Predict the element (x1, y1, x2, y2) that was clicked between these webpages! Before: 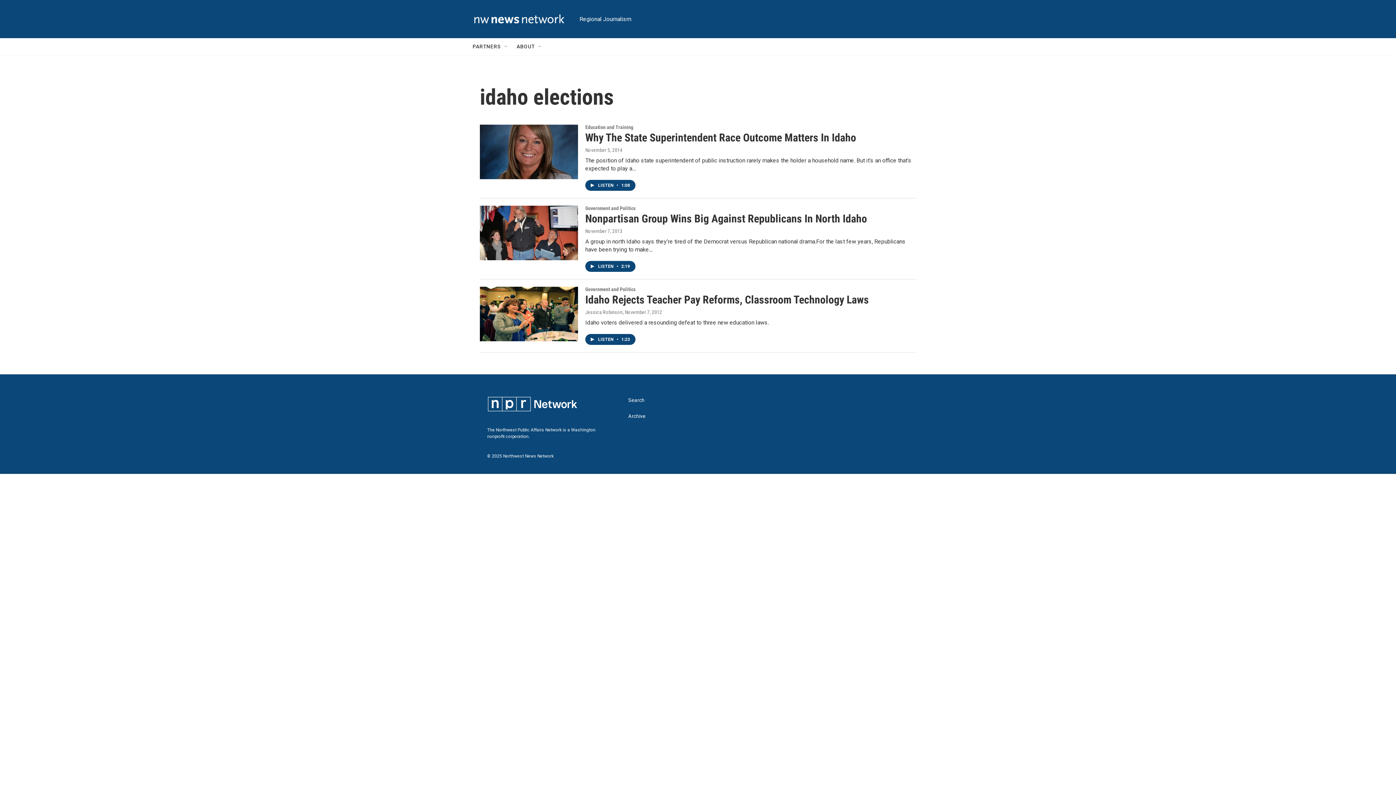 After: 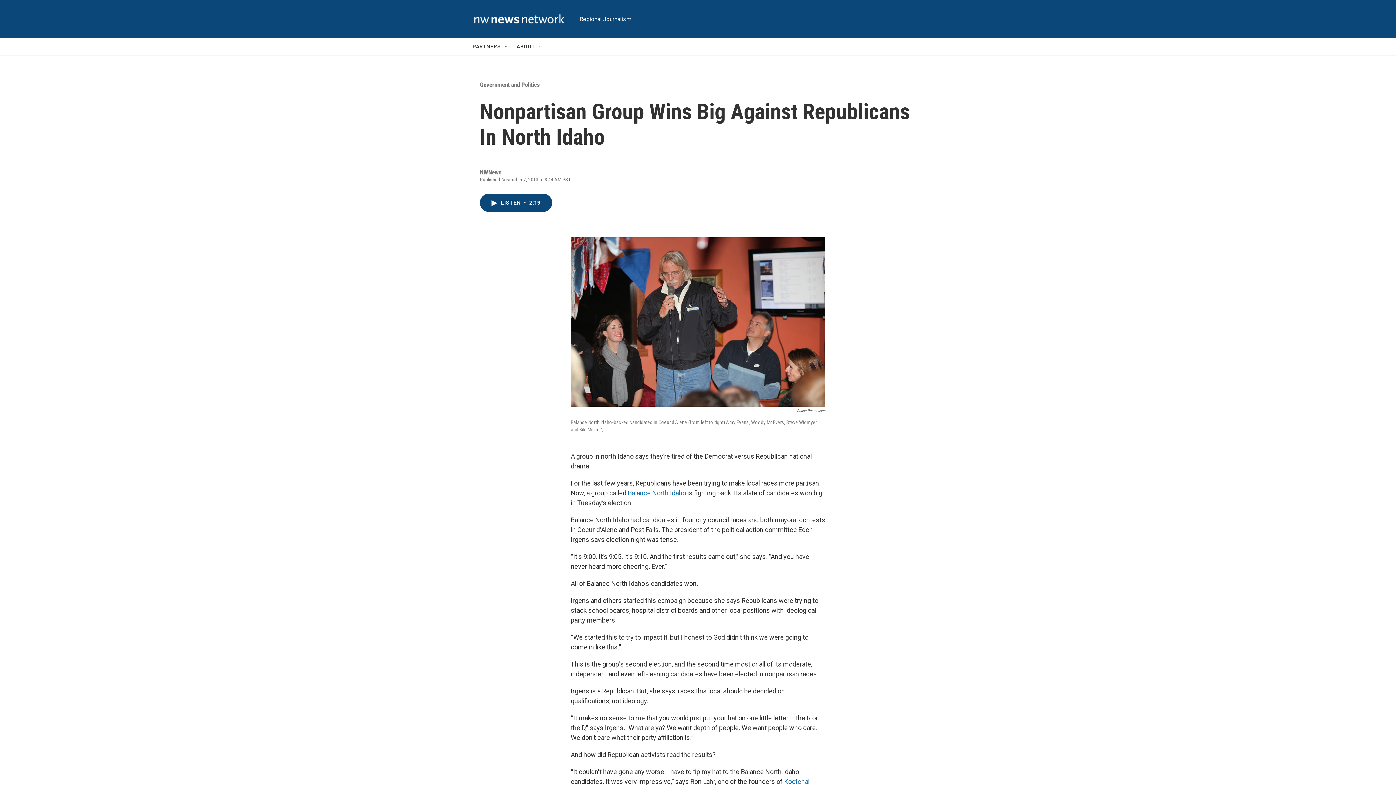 Action: bbox: (480, 205, 578, 260) label: Nonpartisan Group Wins Big Against Republicans In North Idaho